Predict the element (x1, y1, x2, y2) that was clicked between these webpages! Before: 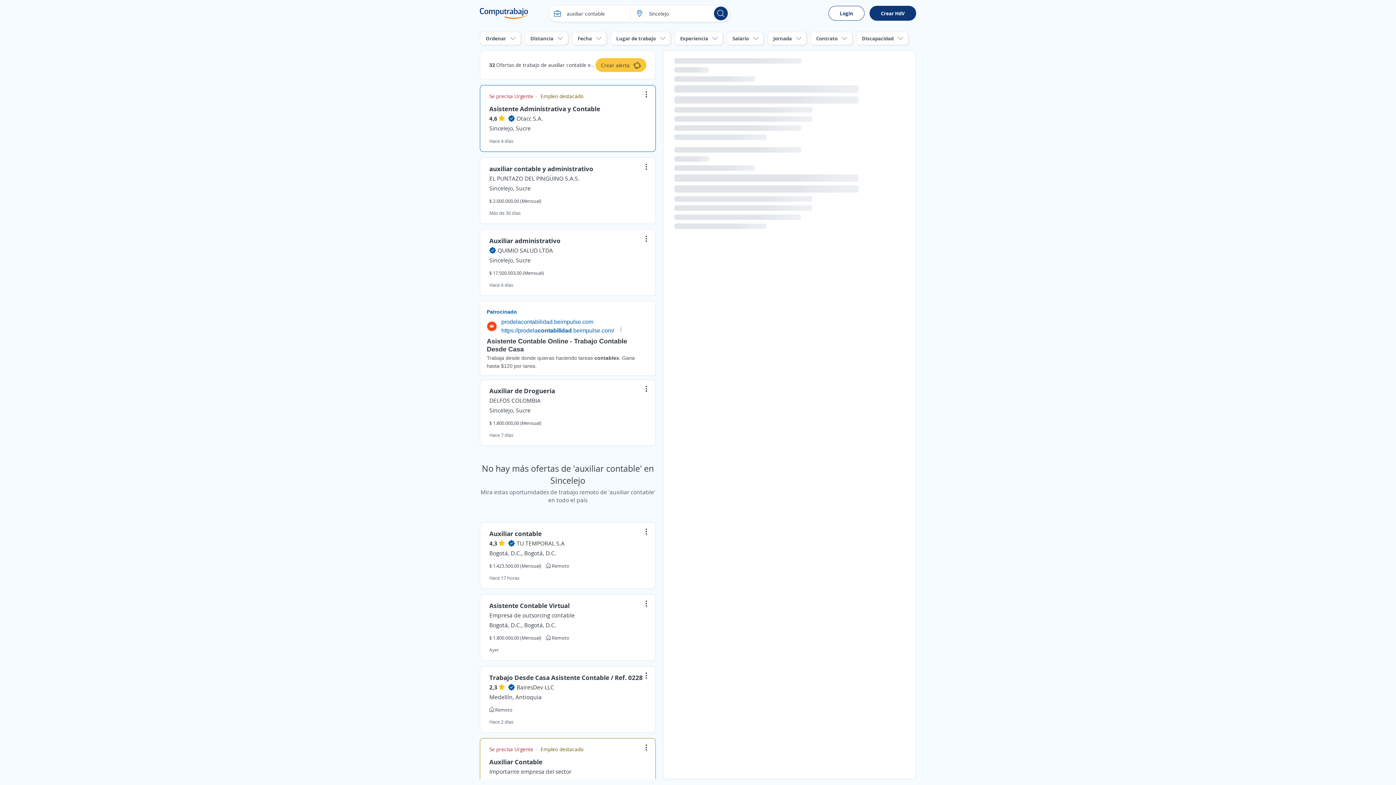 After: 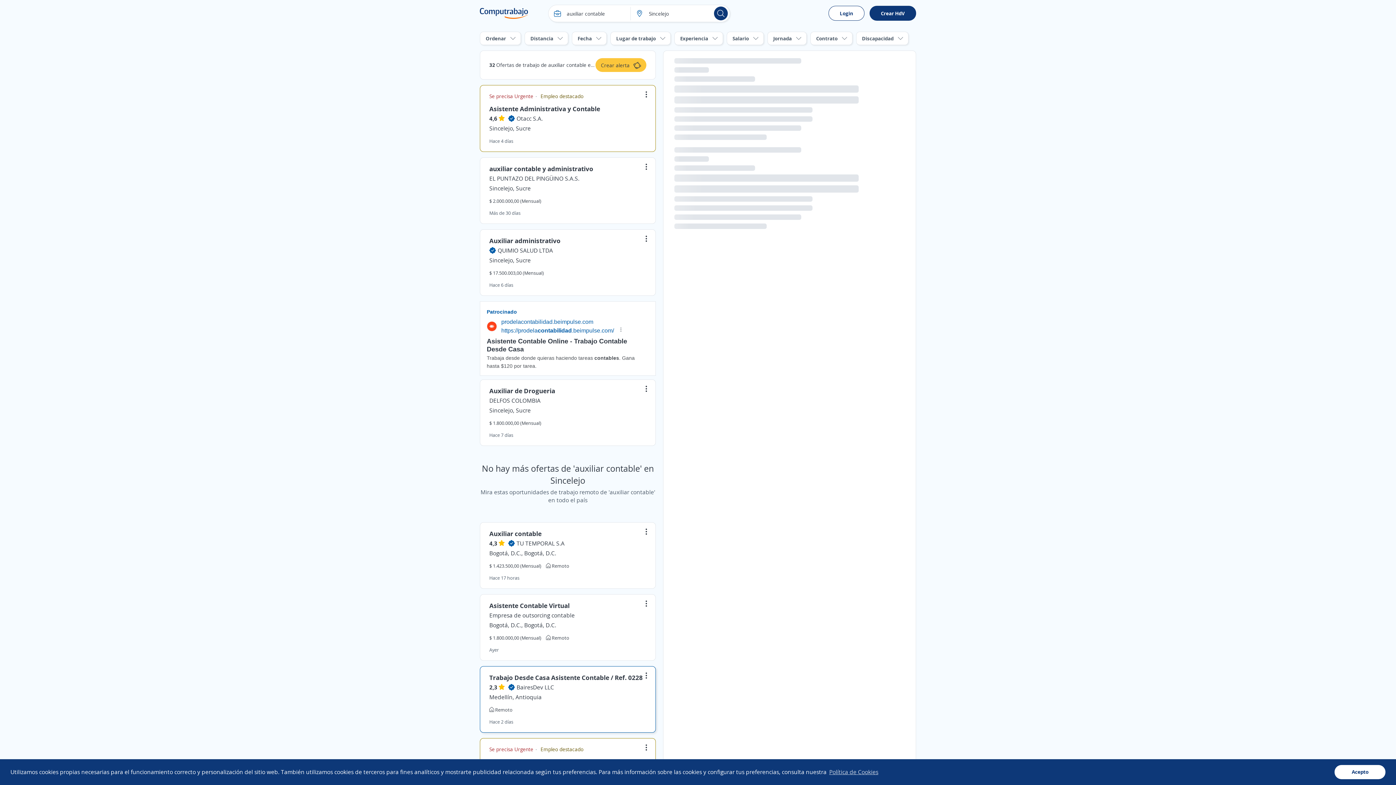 Action: label: BairesDev LLC bbox: (516, 683, 554, 691)